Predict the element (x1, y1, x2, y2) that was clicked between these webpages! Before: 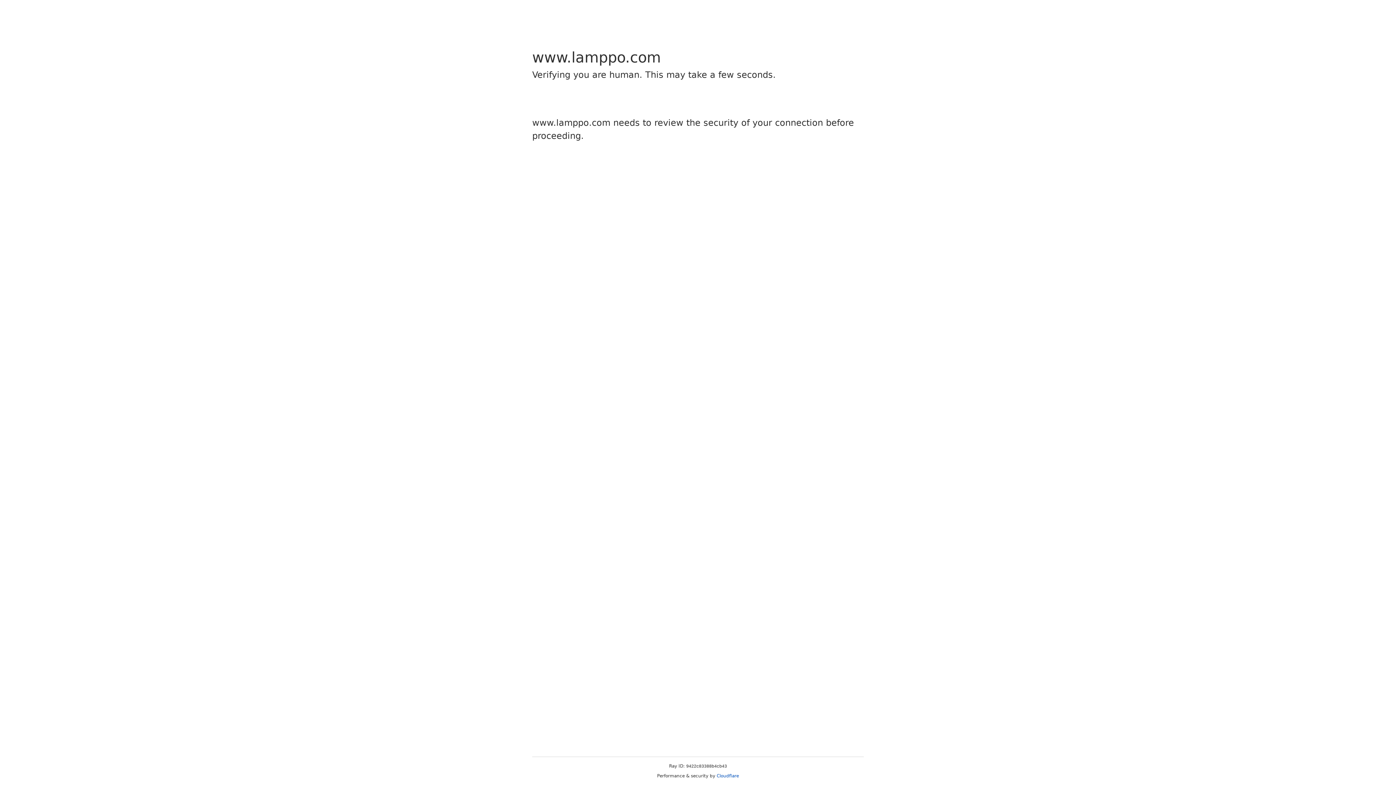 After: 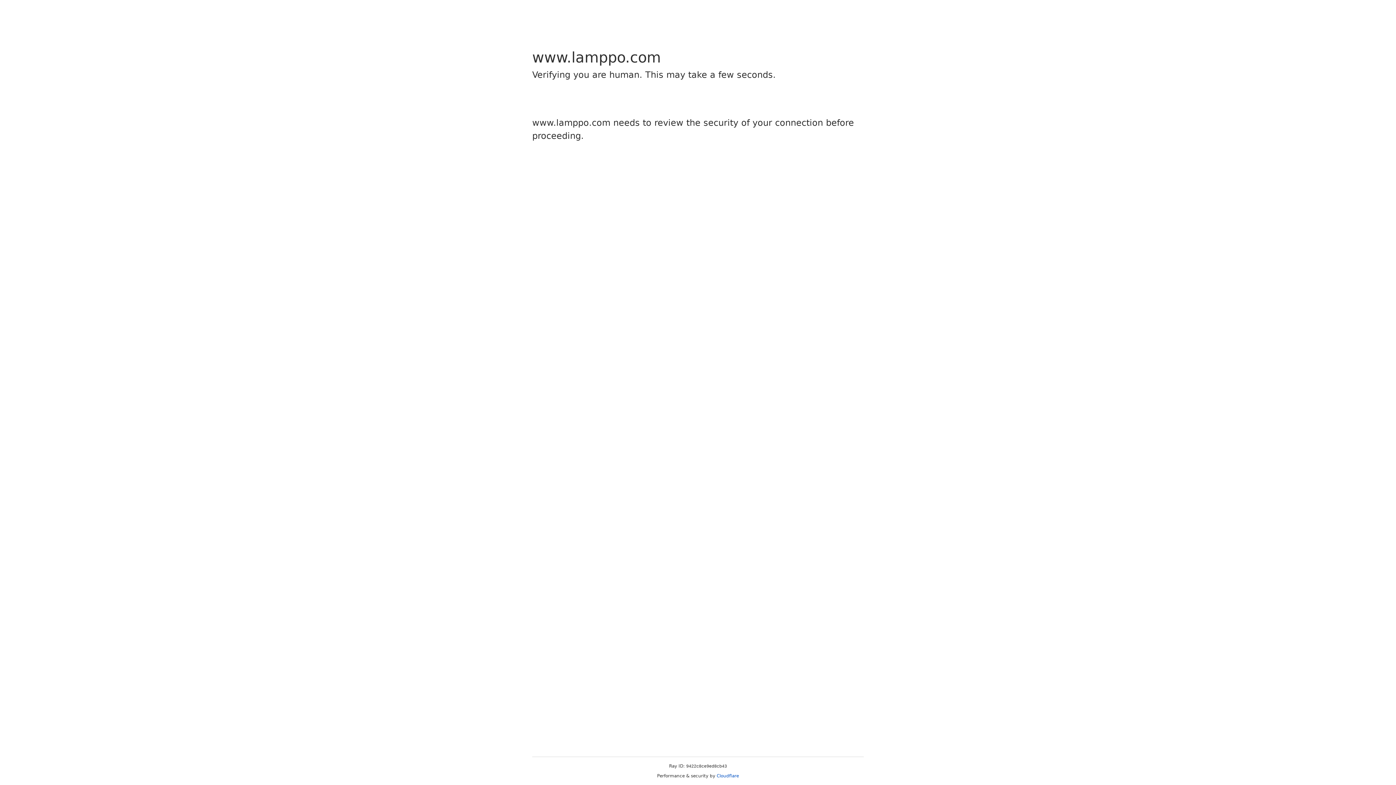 Action: label: Cloudflare bbox: (716, 773, 739, 778)